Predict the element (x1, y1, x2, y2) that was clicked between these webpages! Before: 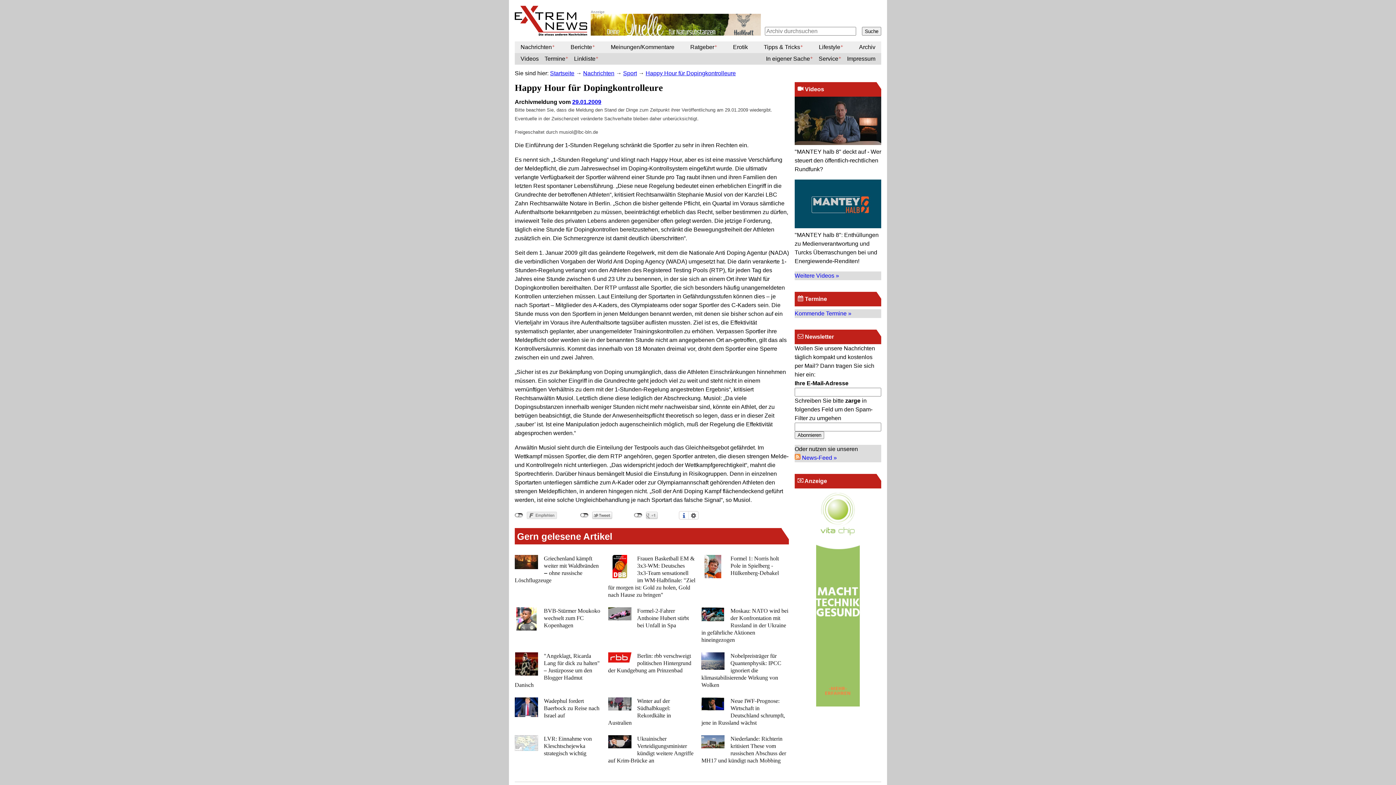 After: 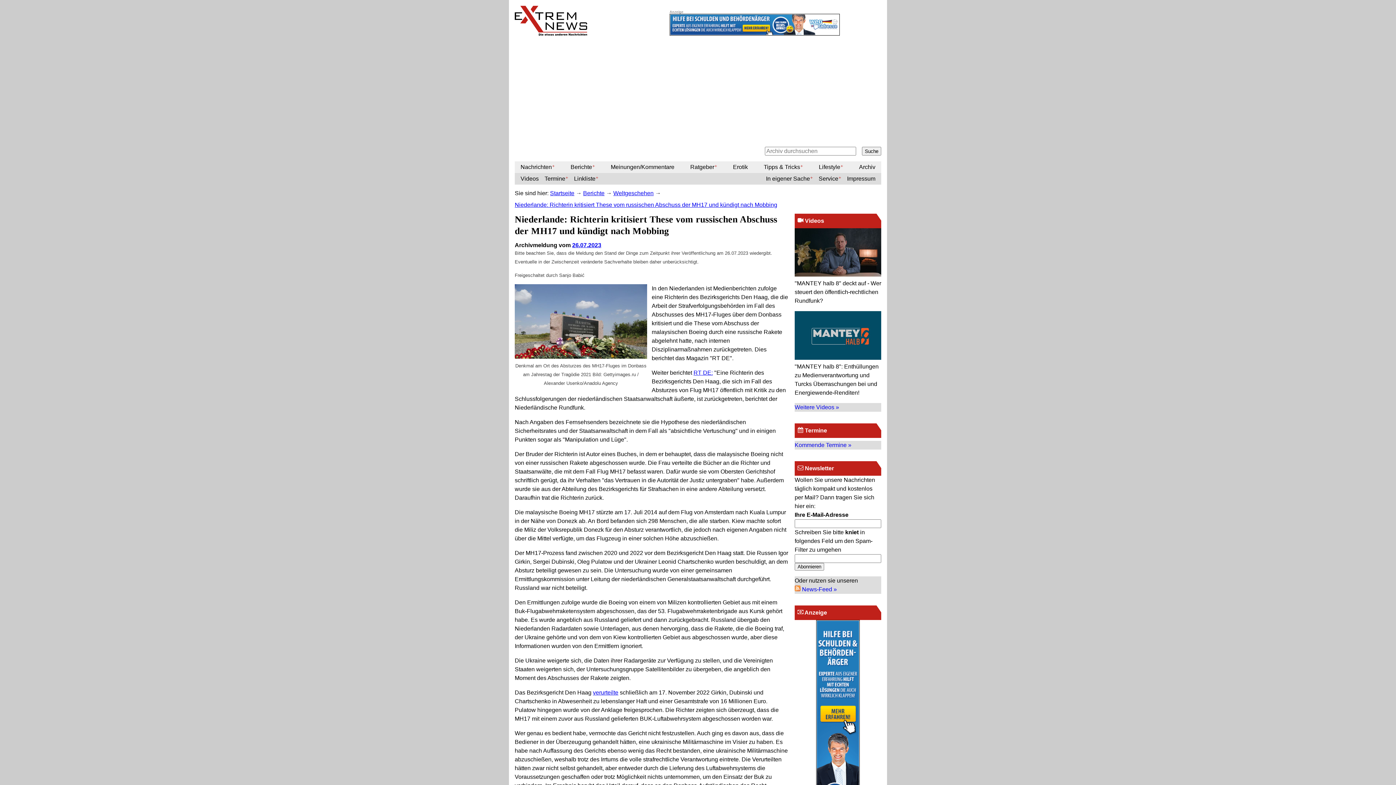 Action: bbox: (701, 735, 789, 767)